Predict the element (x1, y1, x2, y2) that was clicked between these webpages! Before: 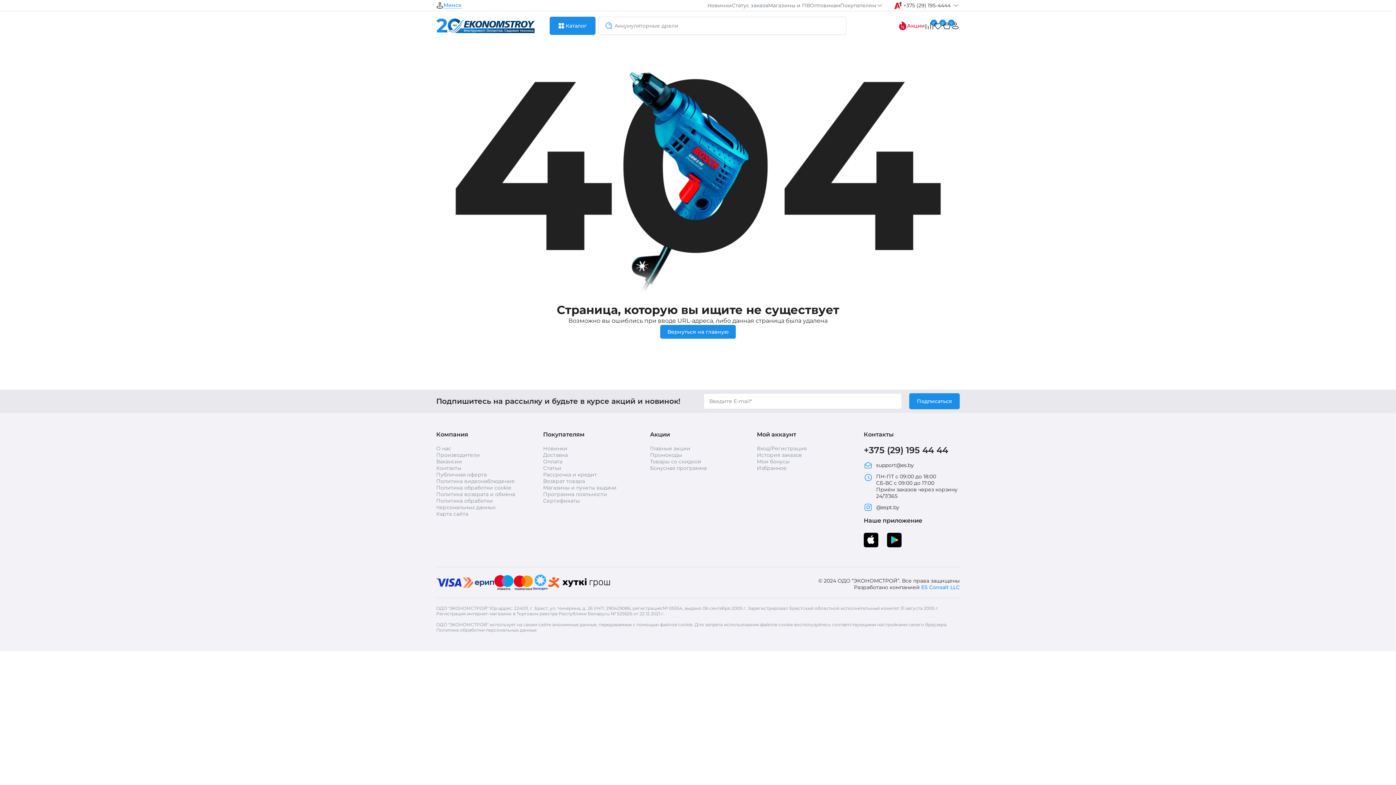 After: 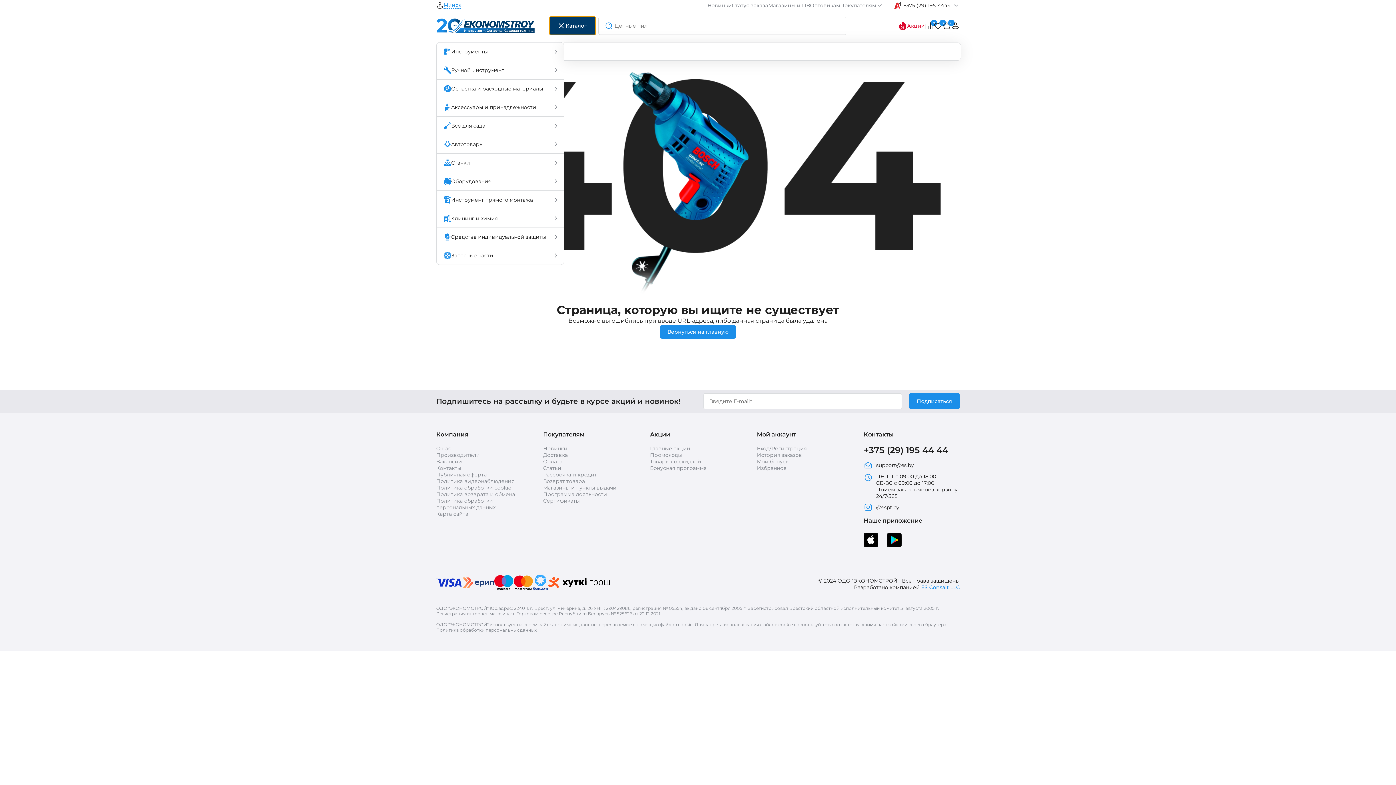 Action: bbox: (549, 16, 595, 34) label: Каталог